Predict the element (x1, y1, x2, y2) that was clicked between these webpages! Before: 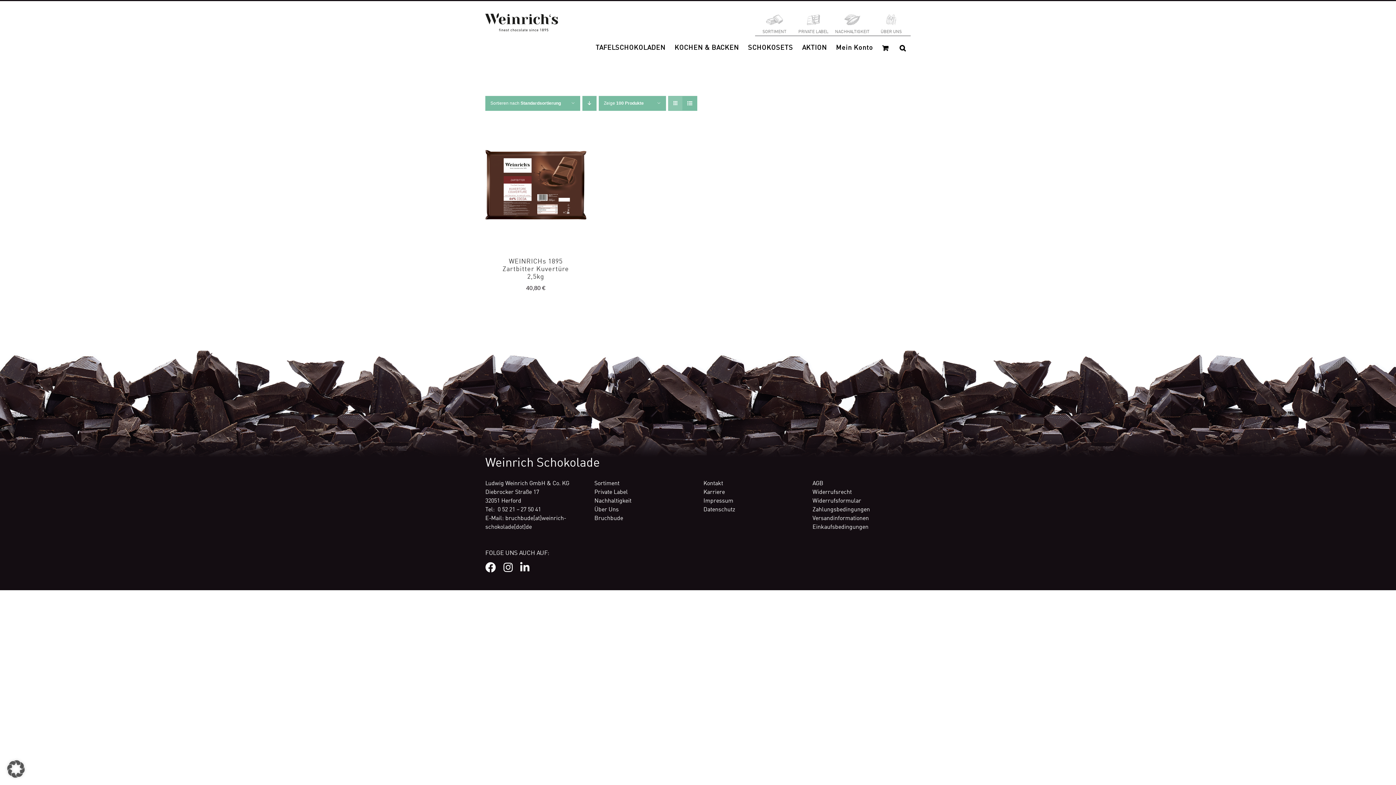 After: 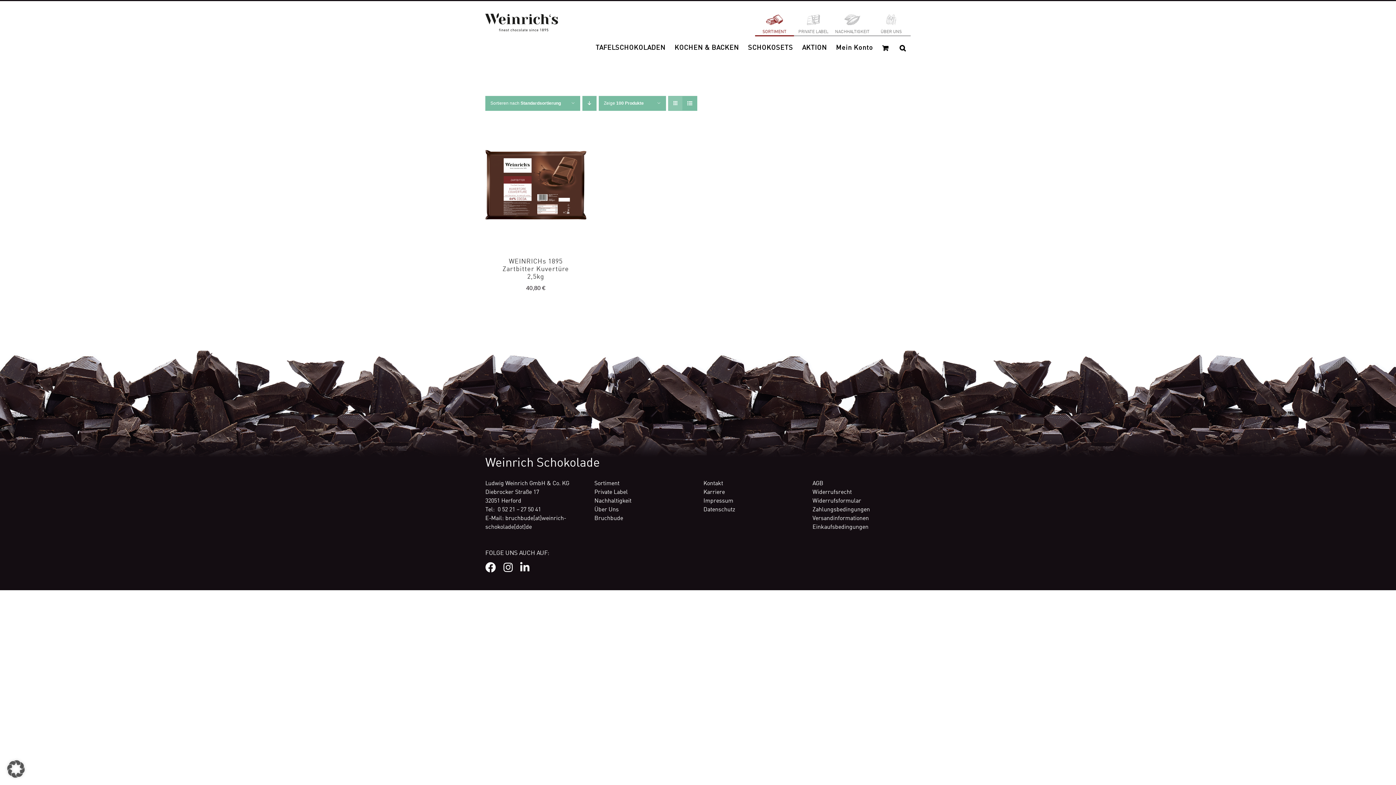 Action: label: SORTIMENT bbox: (755, 14, 794, 36)